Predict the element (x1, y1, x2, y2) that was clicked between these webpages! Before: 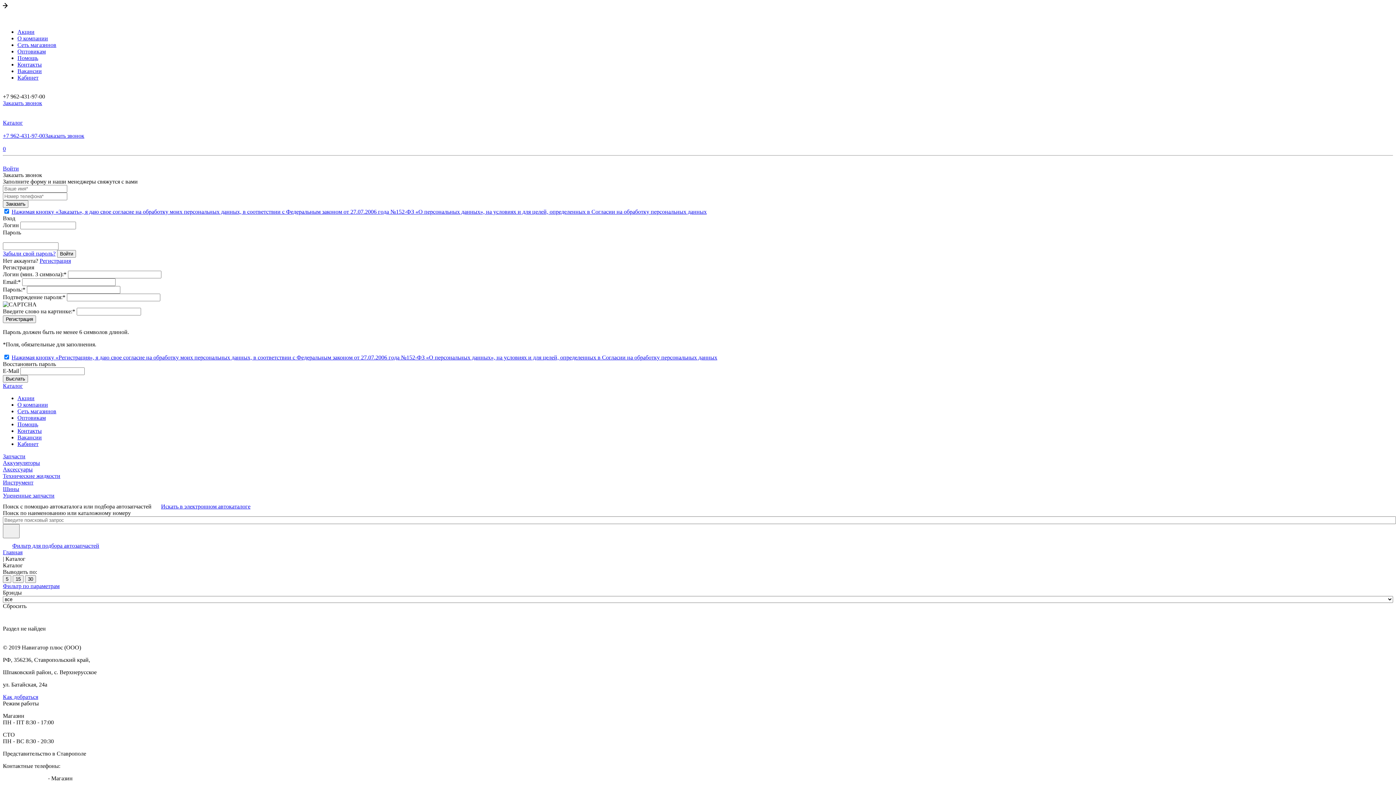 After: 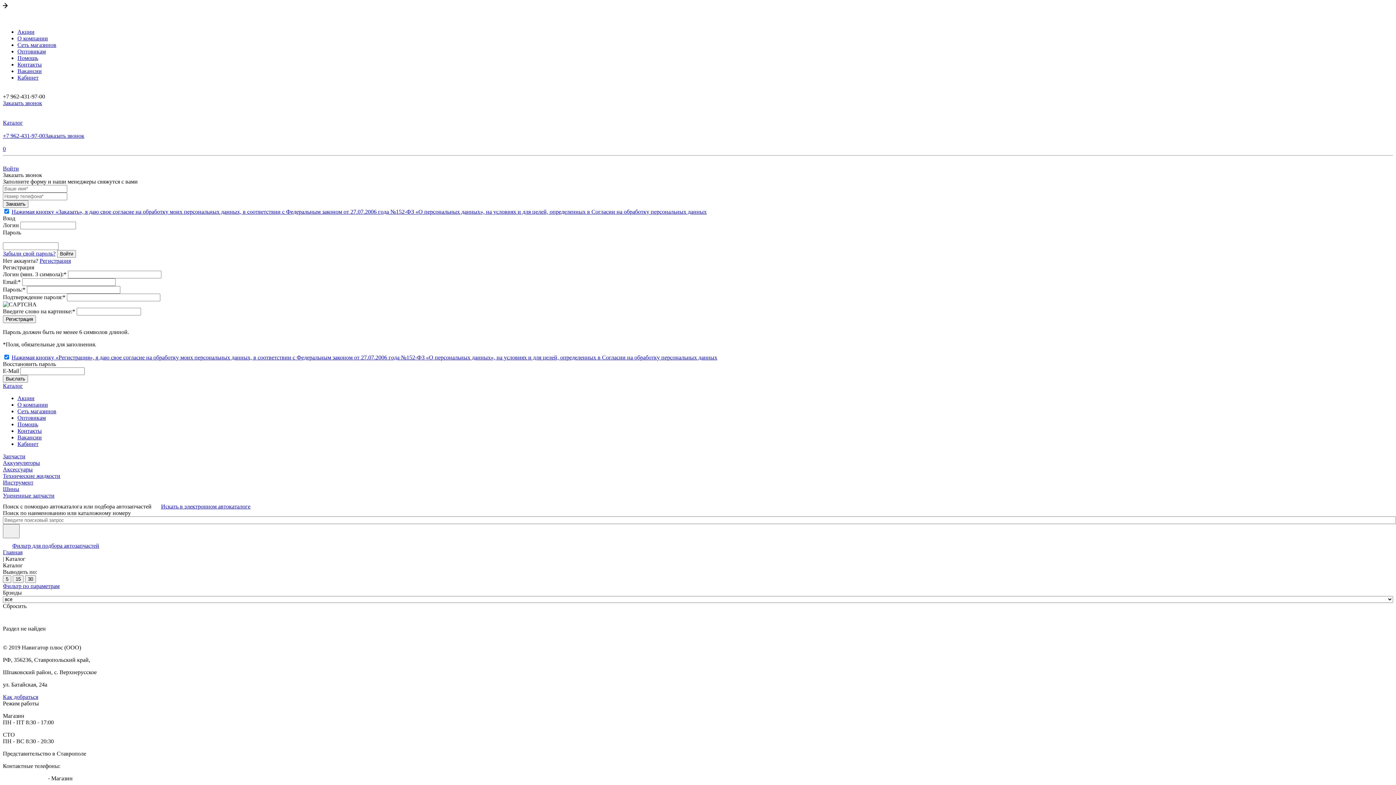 Action: label: +7 962-431-97-00 bbox: (2, 132, 45, 138)